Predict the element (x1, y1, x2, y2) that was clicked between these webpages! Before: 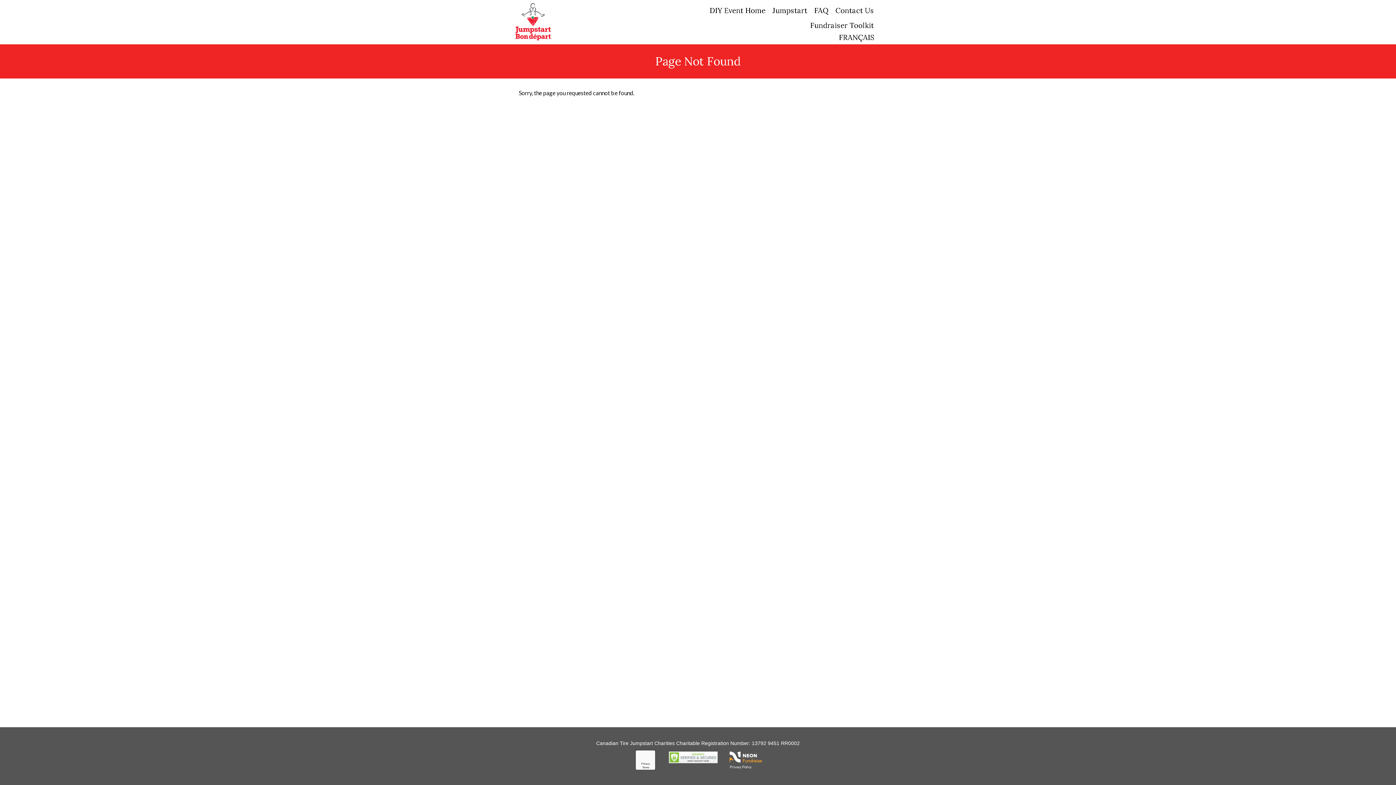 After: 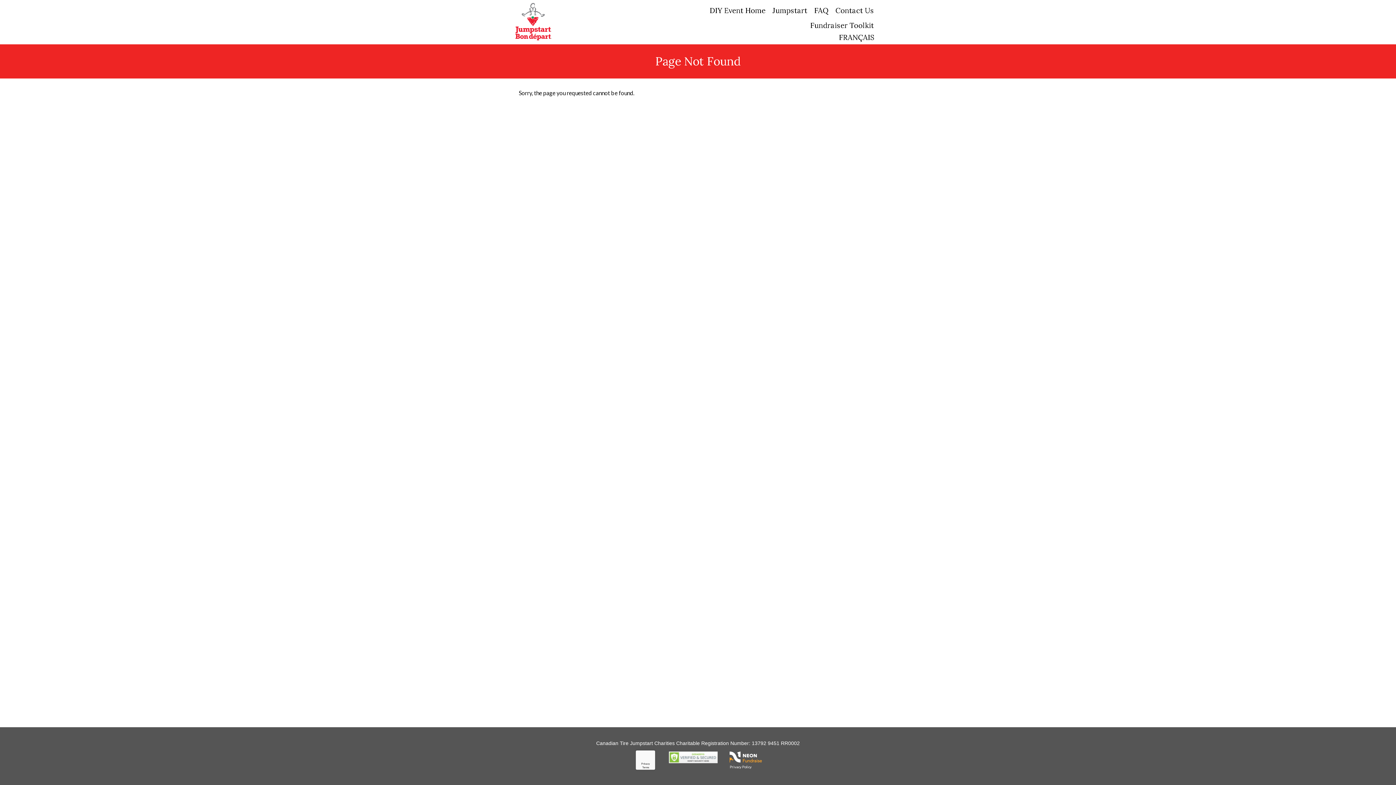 Action: label: Privacy Policy bbox: (717, 765, 739, 769)